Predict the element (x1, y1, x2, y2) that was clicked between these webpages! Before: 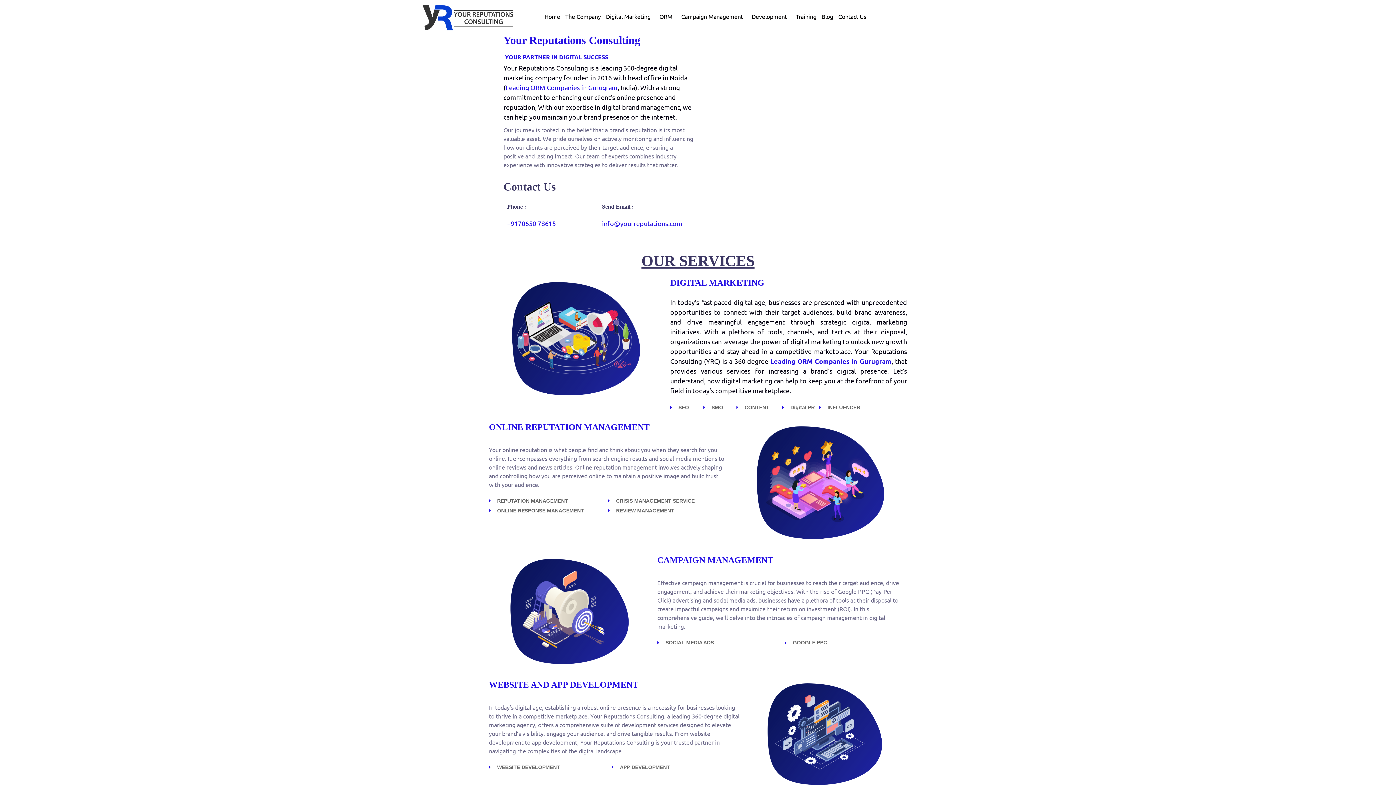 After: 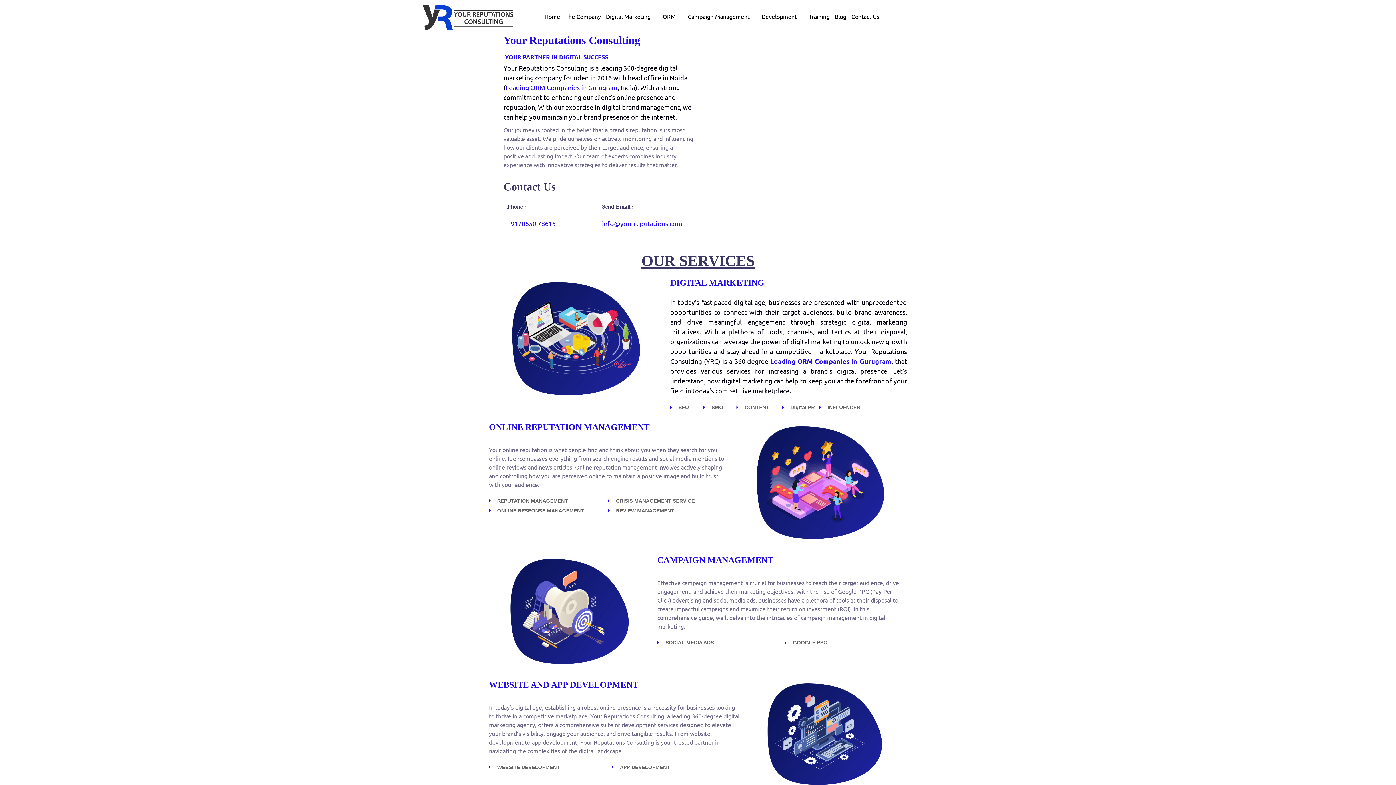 Action: bbox: (602, 219, 682, 227) label: info@yourreputations.com